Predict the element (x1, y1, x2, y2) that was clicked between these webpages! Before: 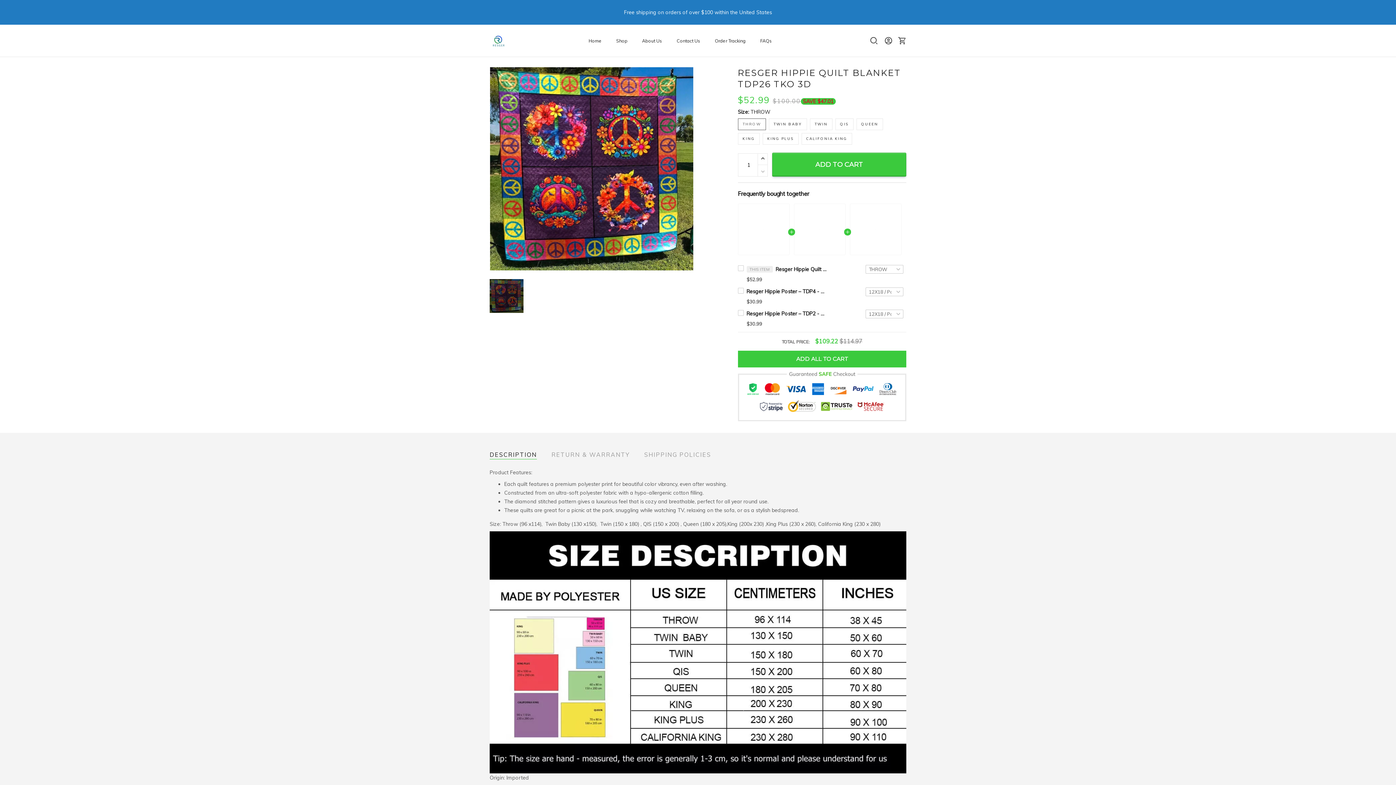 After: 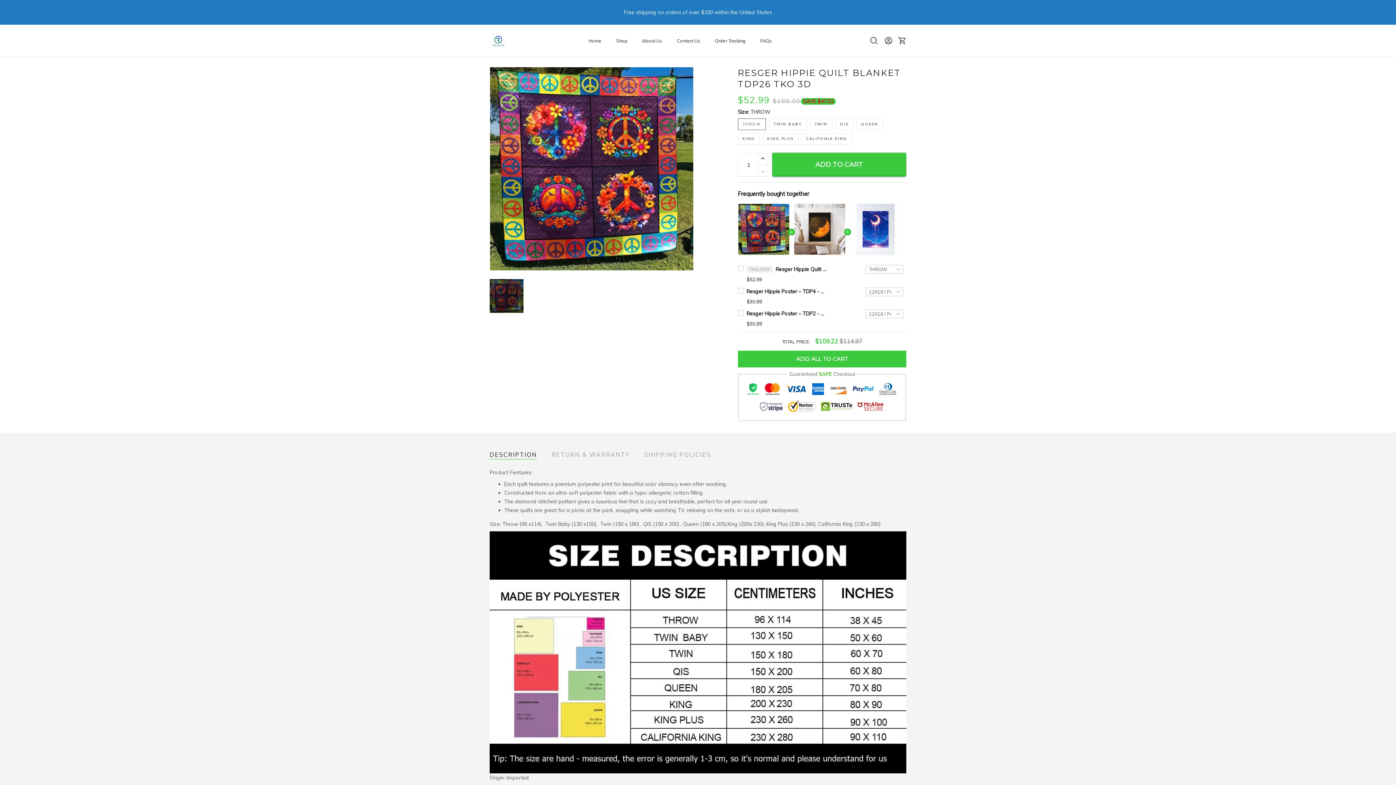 Action: bbox: (738, 118, 766, 130) label: THROW